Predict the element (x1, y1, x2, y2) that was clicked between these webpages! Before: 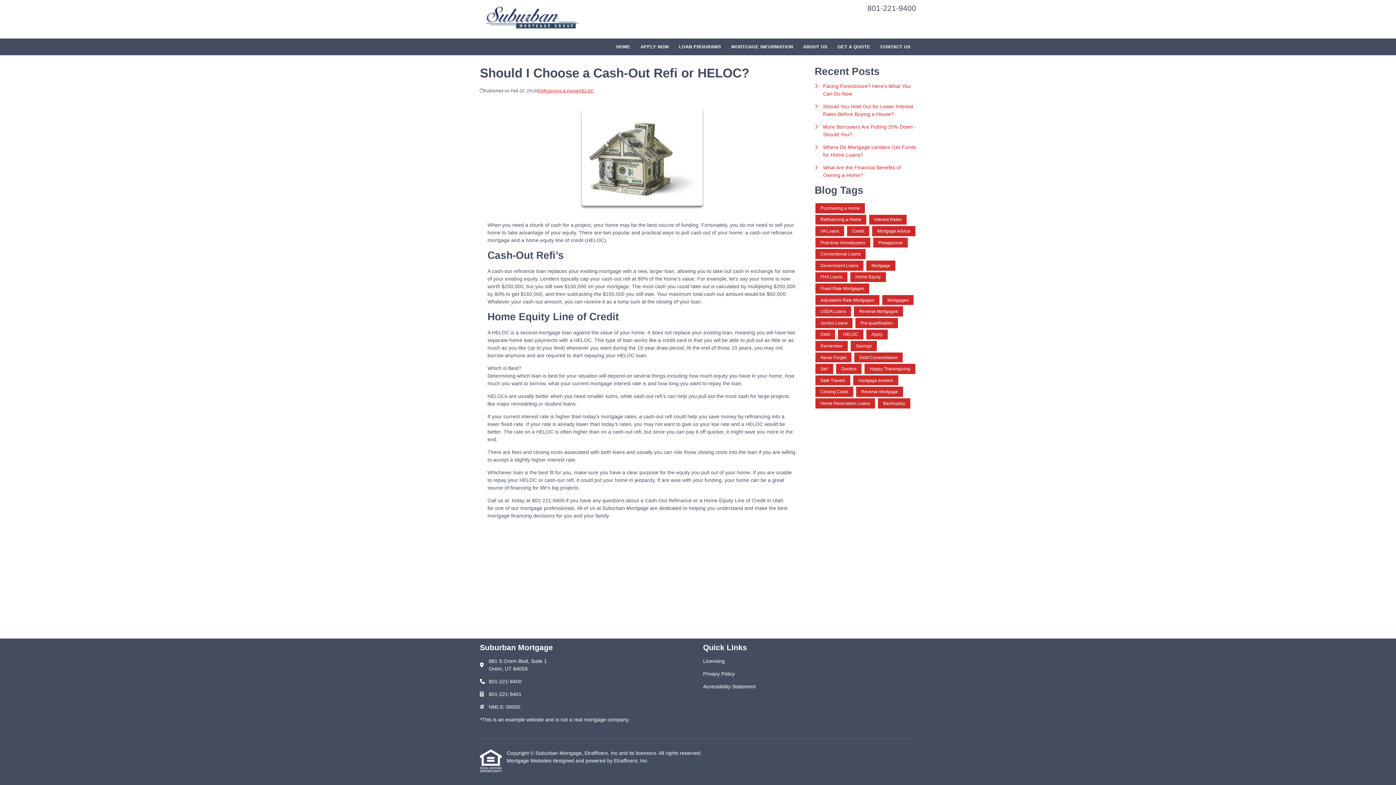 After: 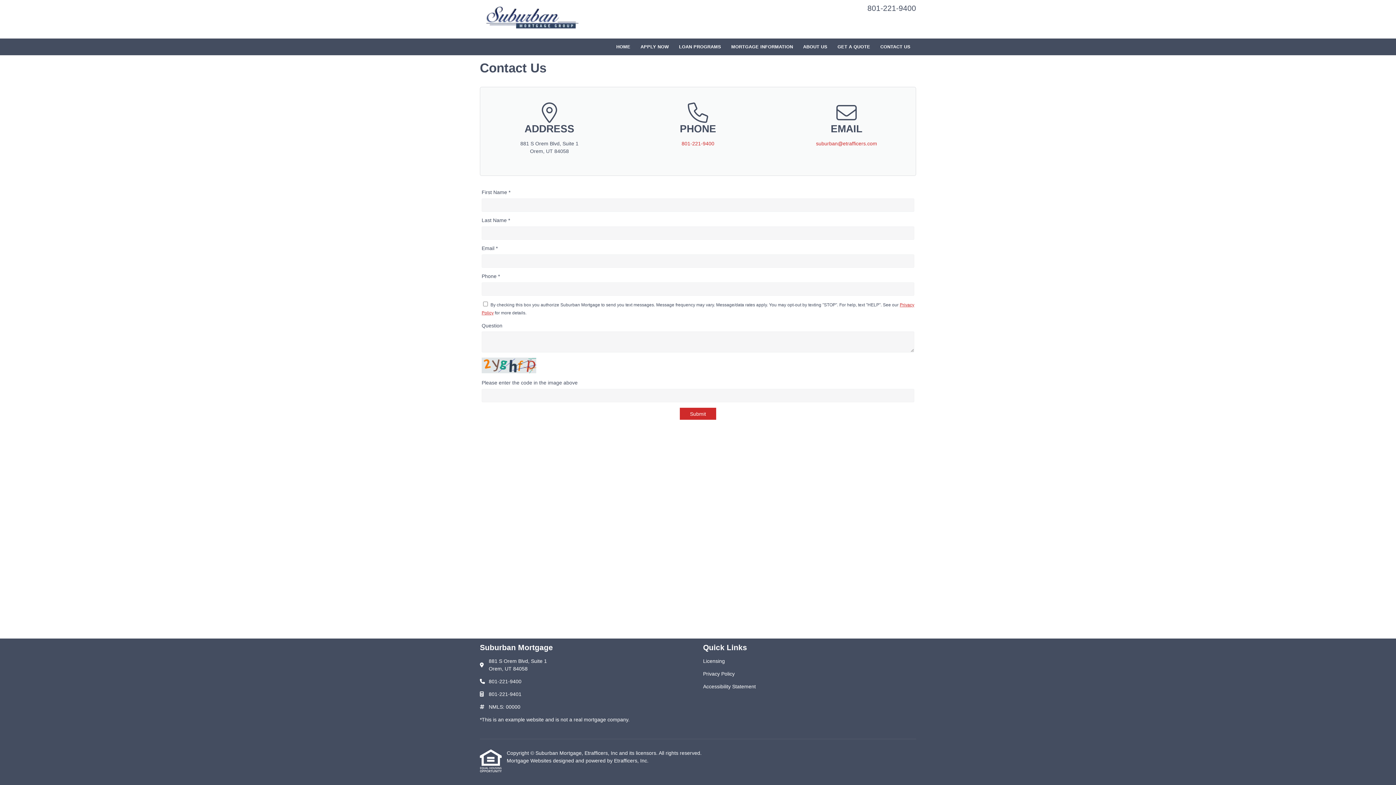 Action: bbox: (875, 38, 916, 55) label: CONTACT US